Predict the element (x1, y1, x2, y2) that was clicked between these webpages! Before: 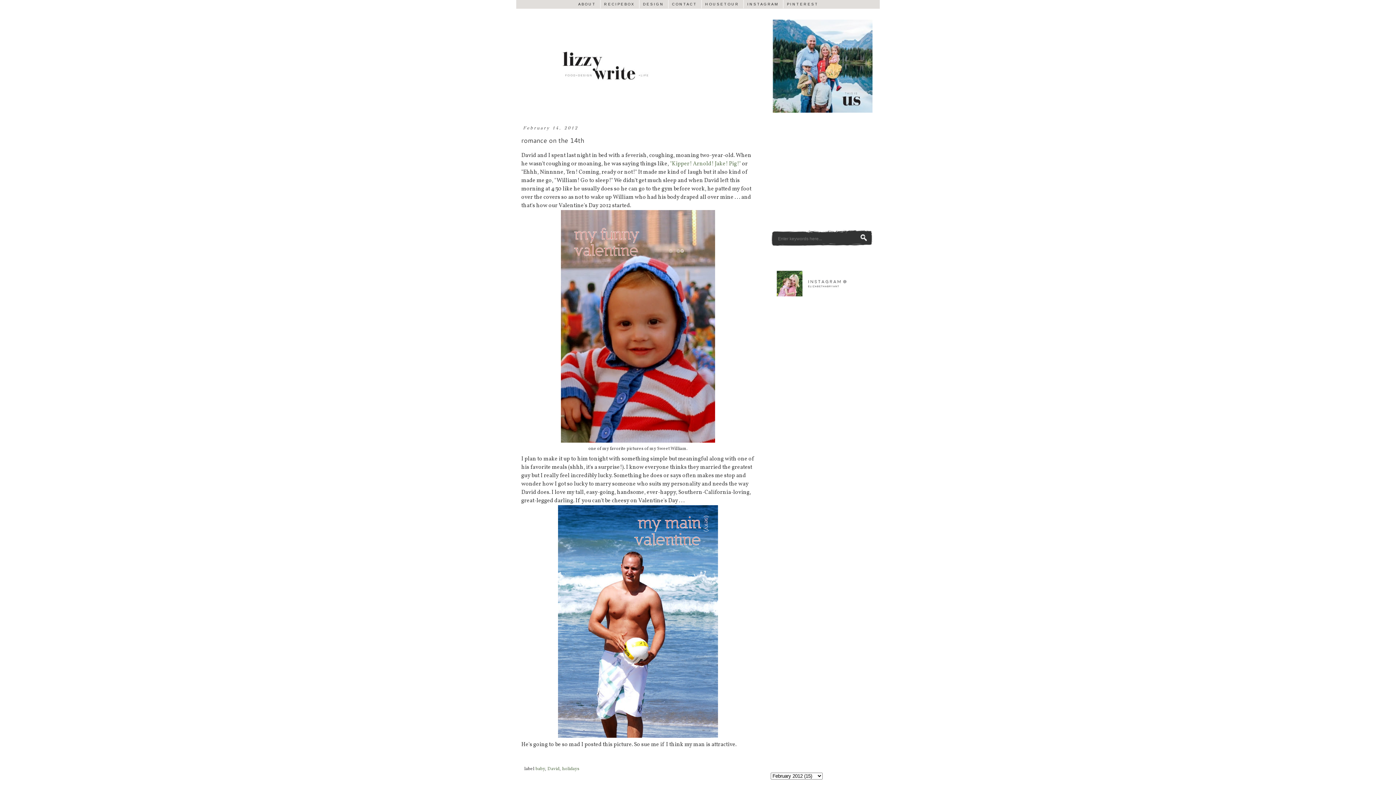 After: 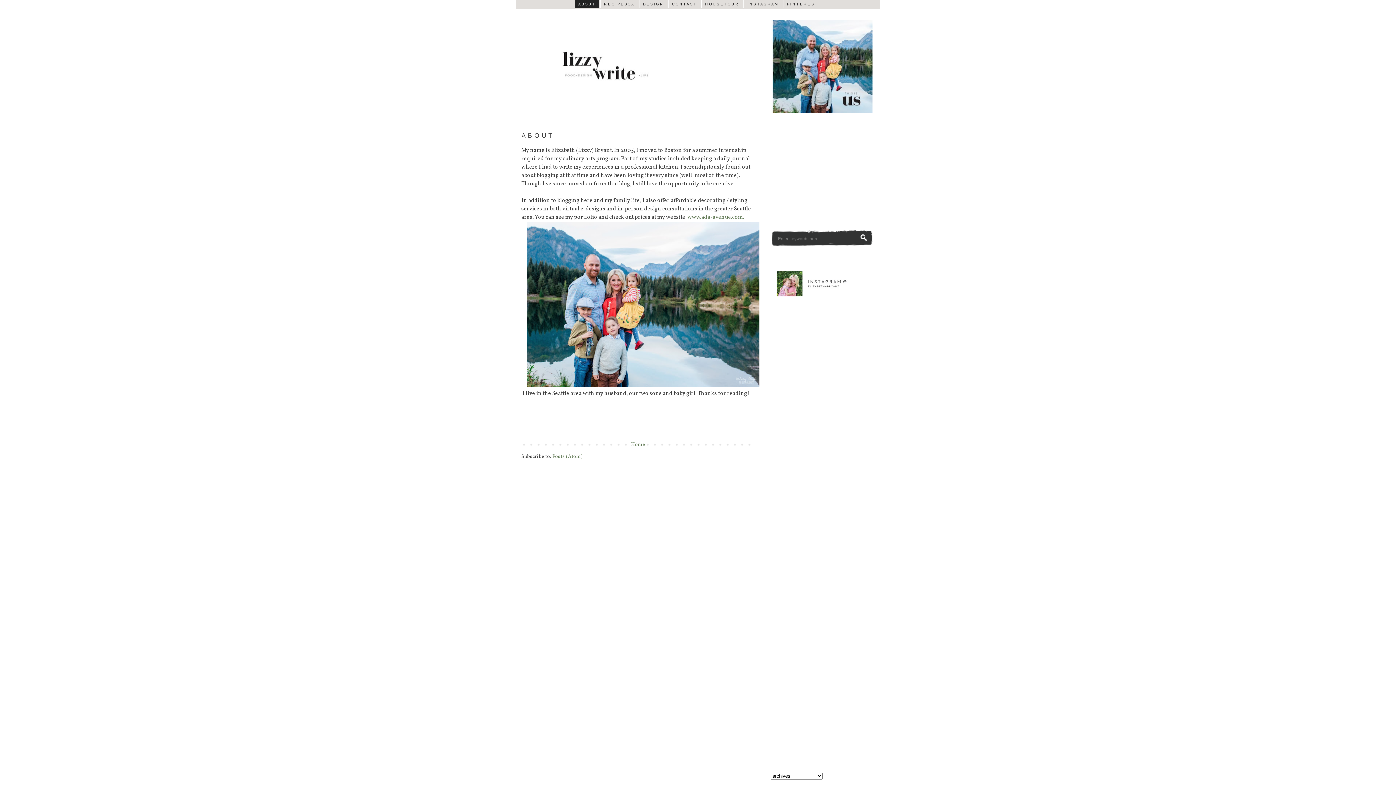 Action: bbox: (574, 0, 599, 8) label: A B O U T